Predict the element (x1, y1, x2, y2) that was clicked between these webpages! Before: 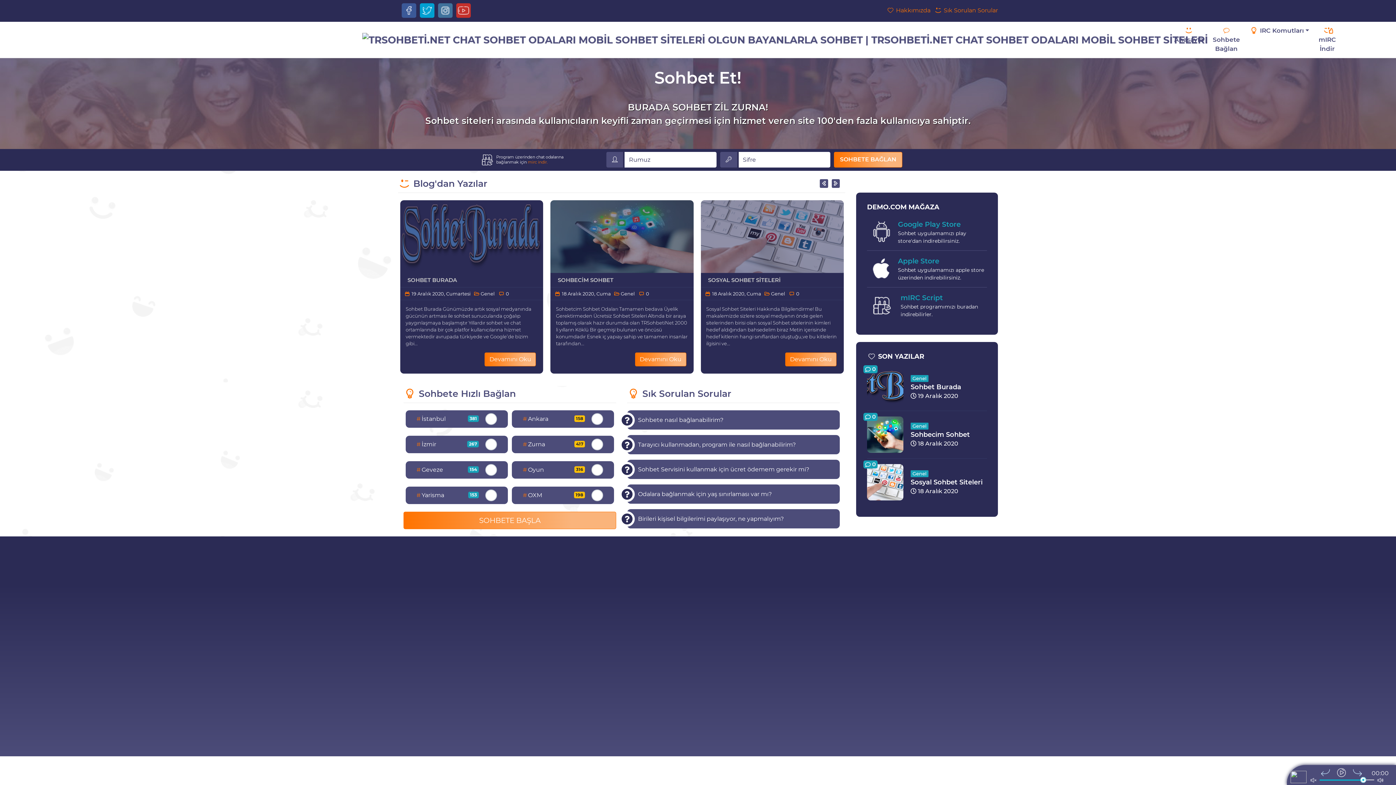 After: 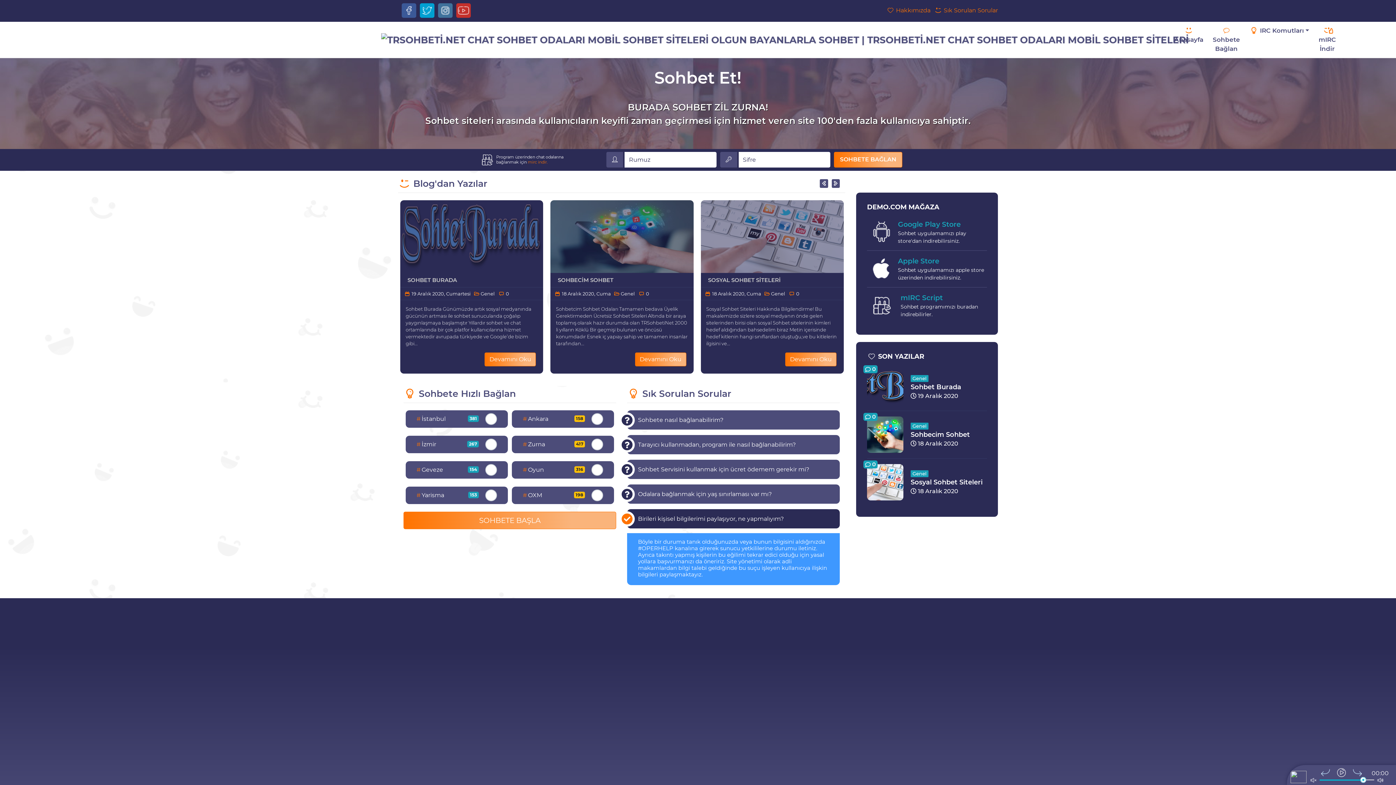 Action: bbox: (627, 509, 840, 528) label: Birileri kişisel bilgilerimi paylaşıyor, ne yapmalıyım?